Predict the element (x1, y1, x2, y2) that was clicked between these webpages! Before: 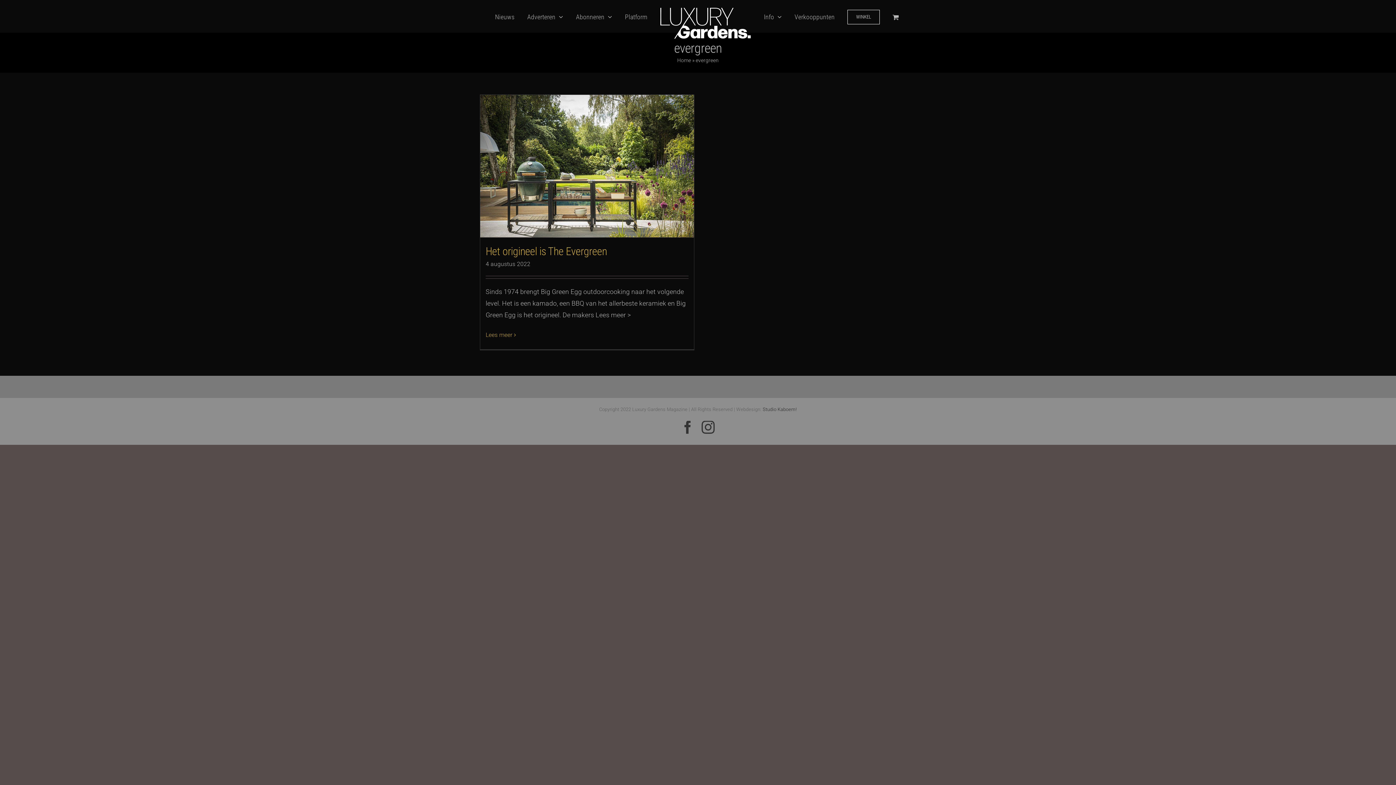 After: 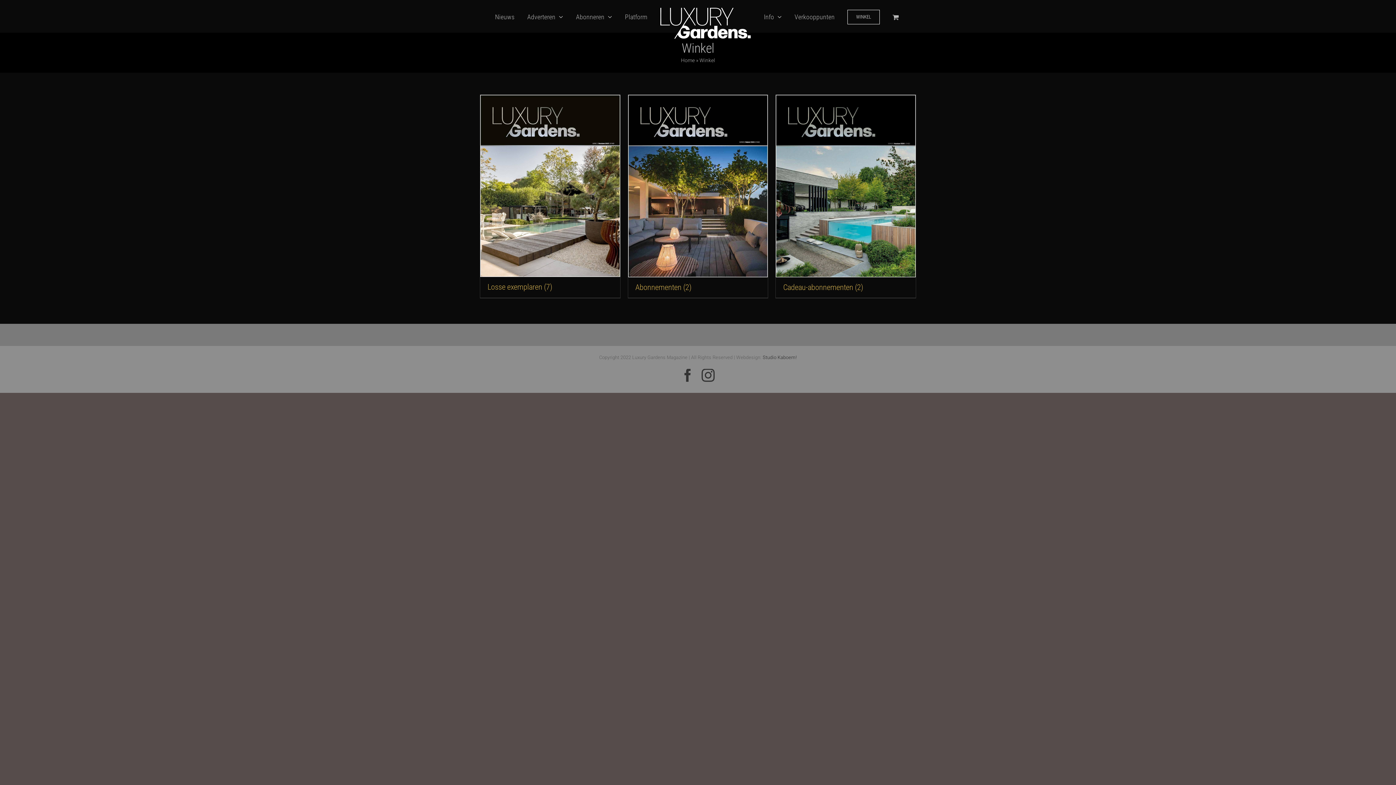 Action: label: WINKEL bbox: (847, 0, 880, 32)